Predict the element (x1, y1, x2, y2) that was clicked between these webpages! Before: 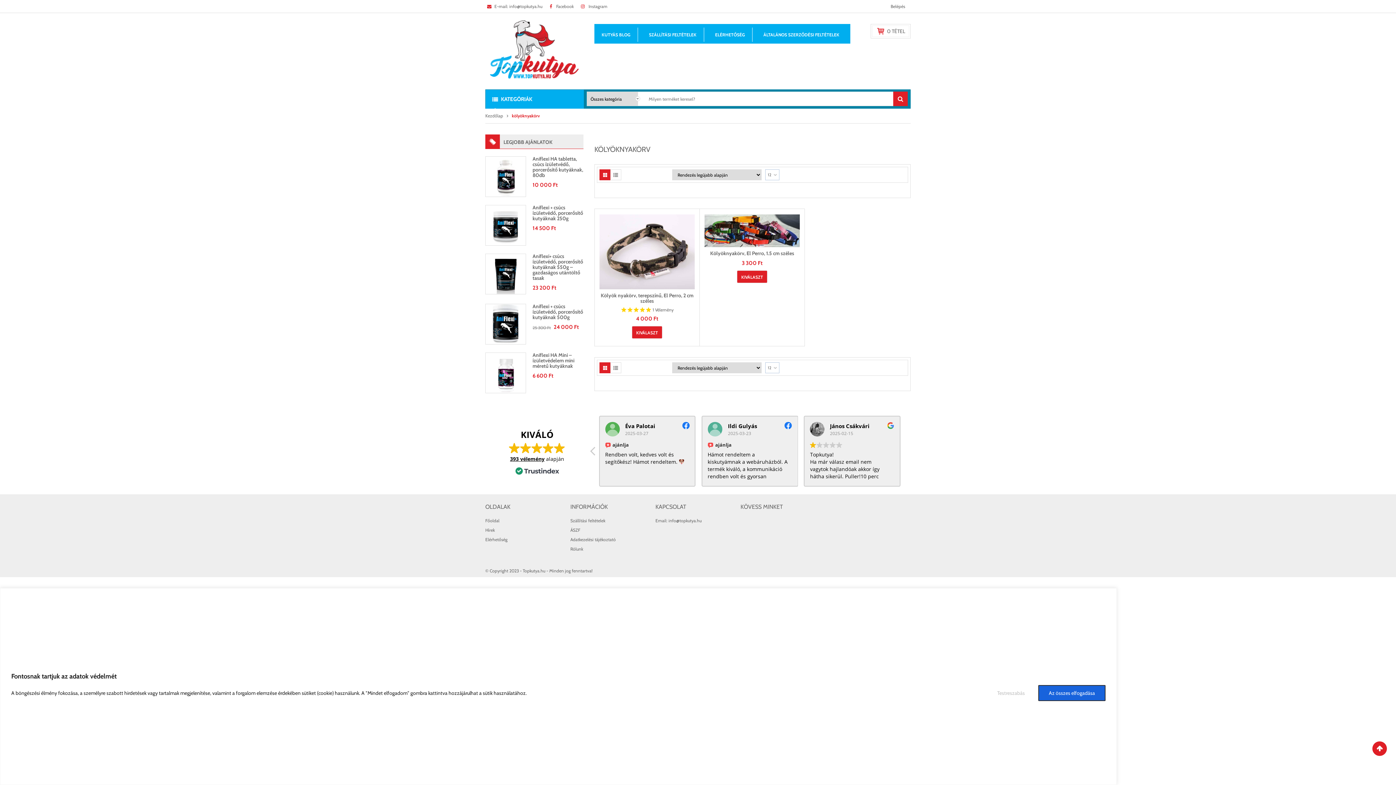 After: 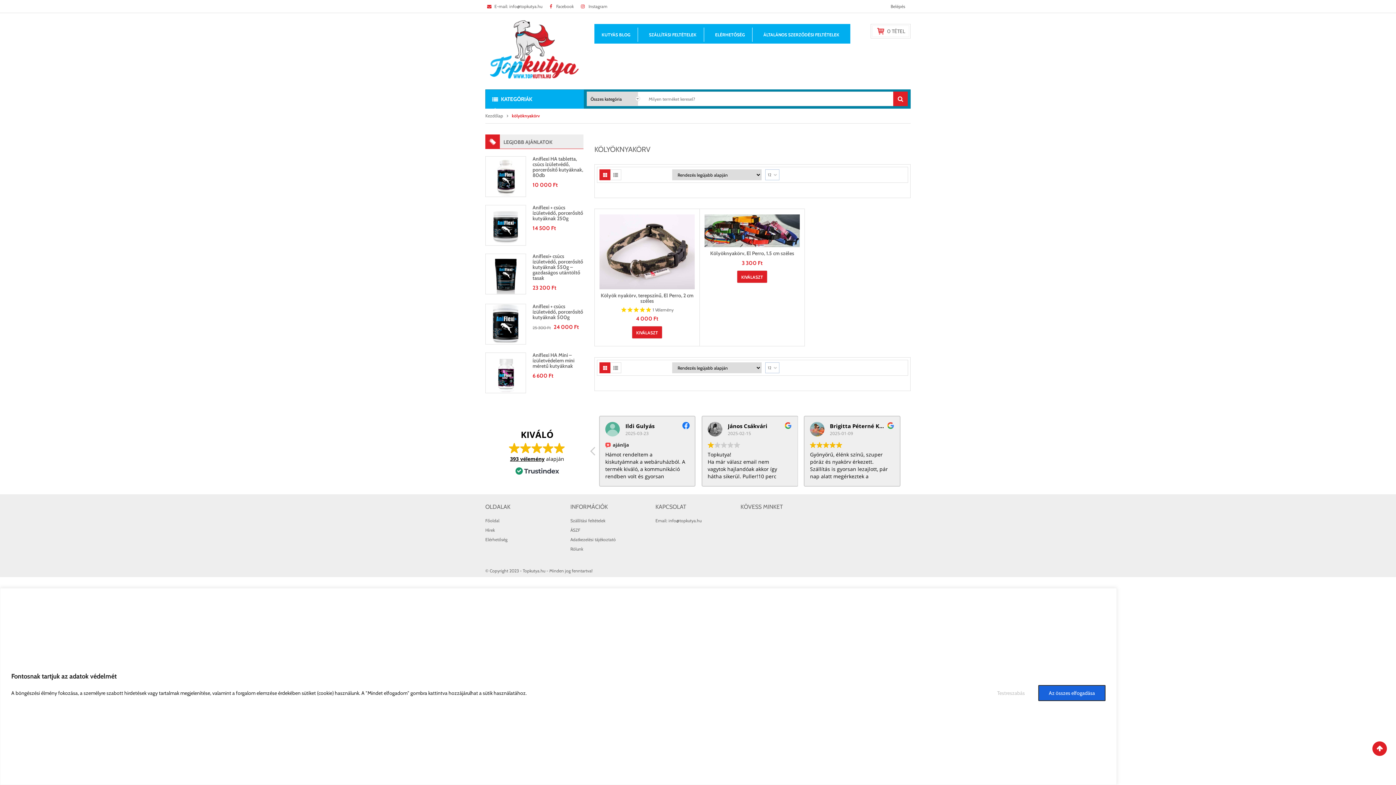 Action: bbox: (599, 169, 610, 180)